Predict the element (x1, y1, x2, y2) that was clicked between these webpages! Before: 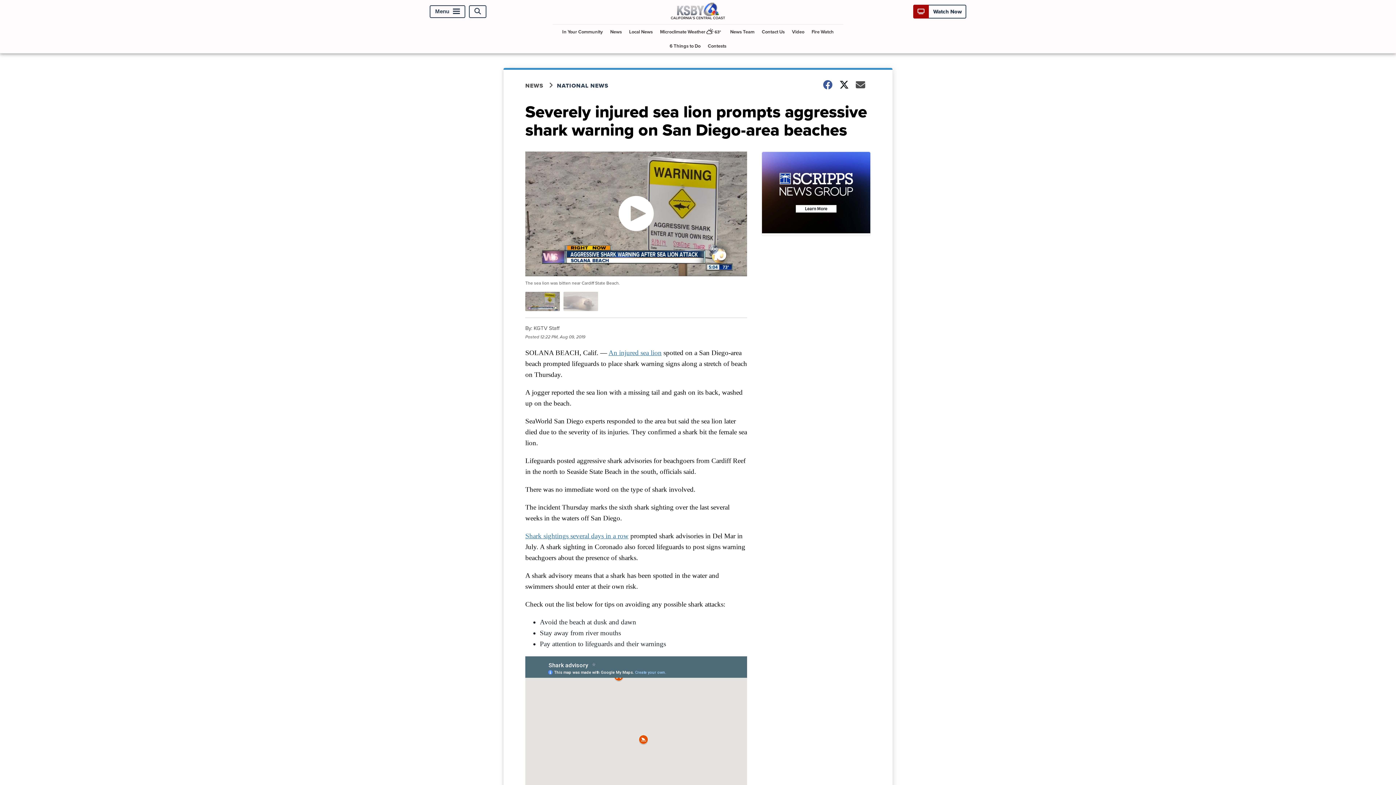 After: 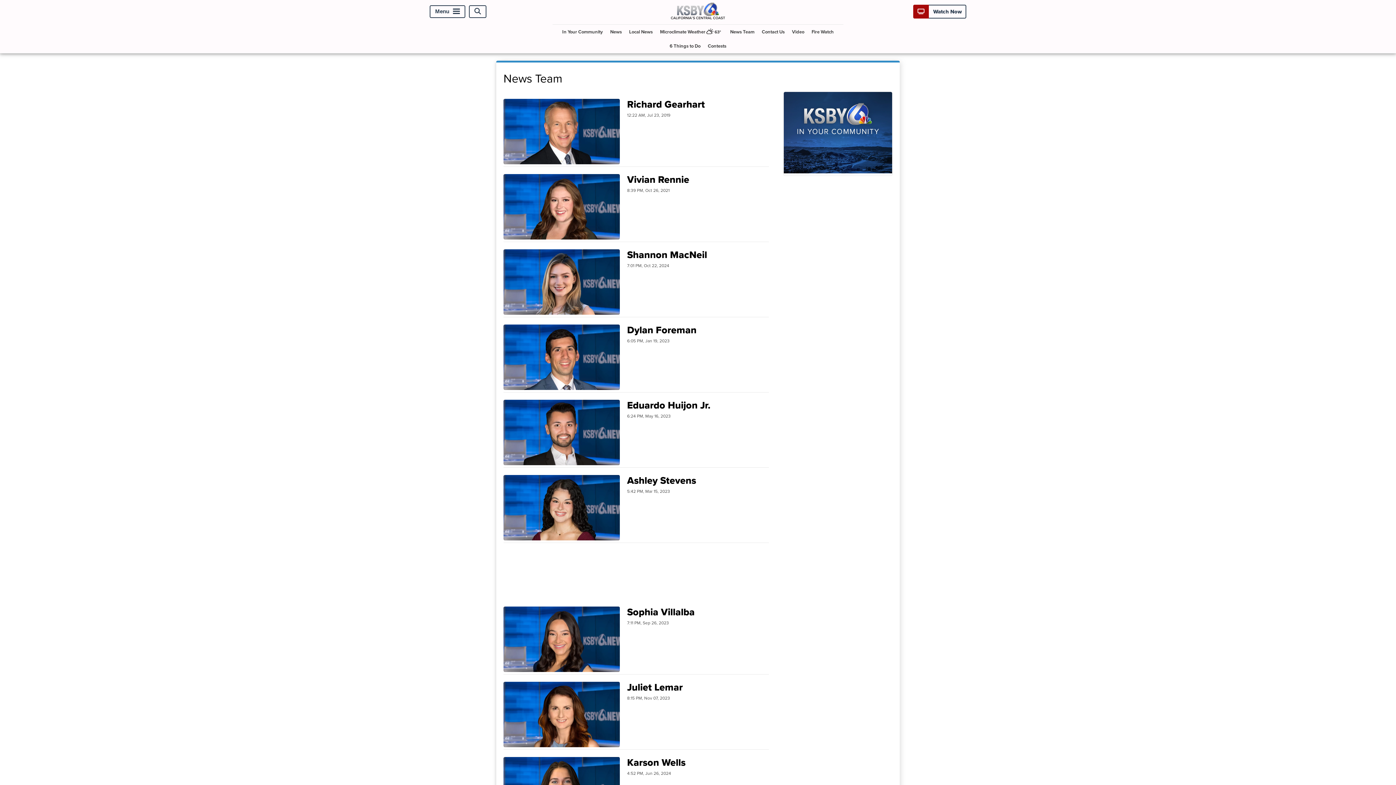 Action: label: News Team bbox: (727, 24, 757, 38)